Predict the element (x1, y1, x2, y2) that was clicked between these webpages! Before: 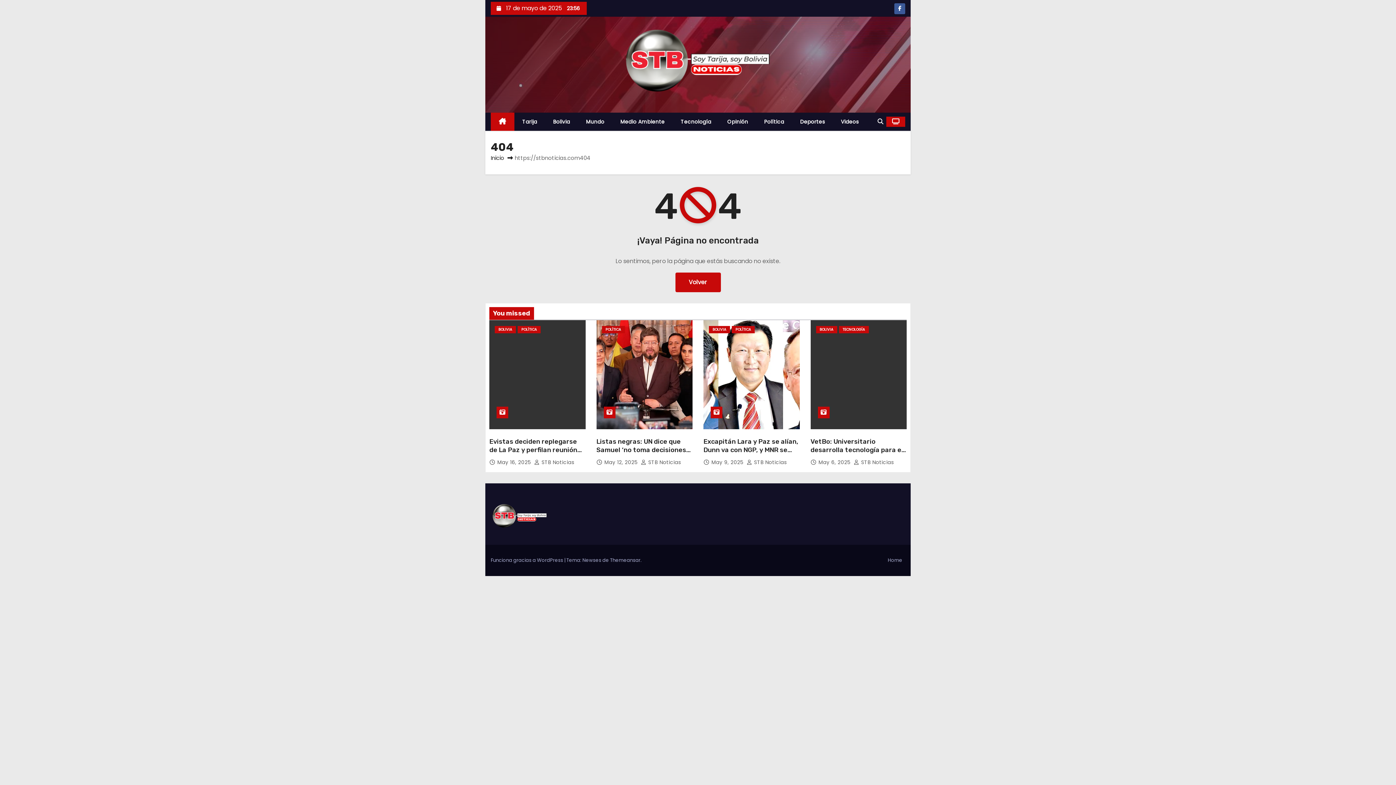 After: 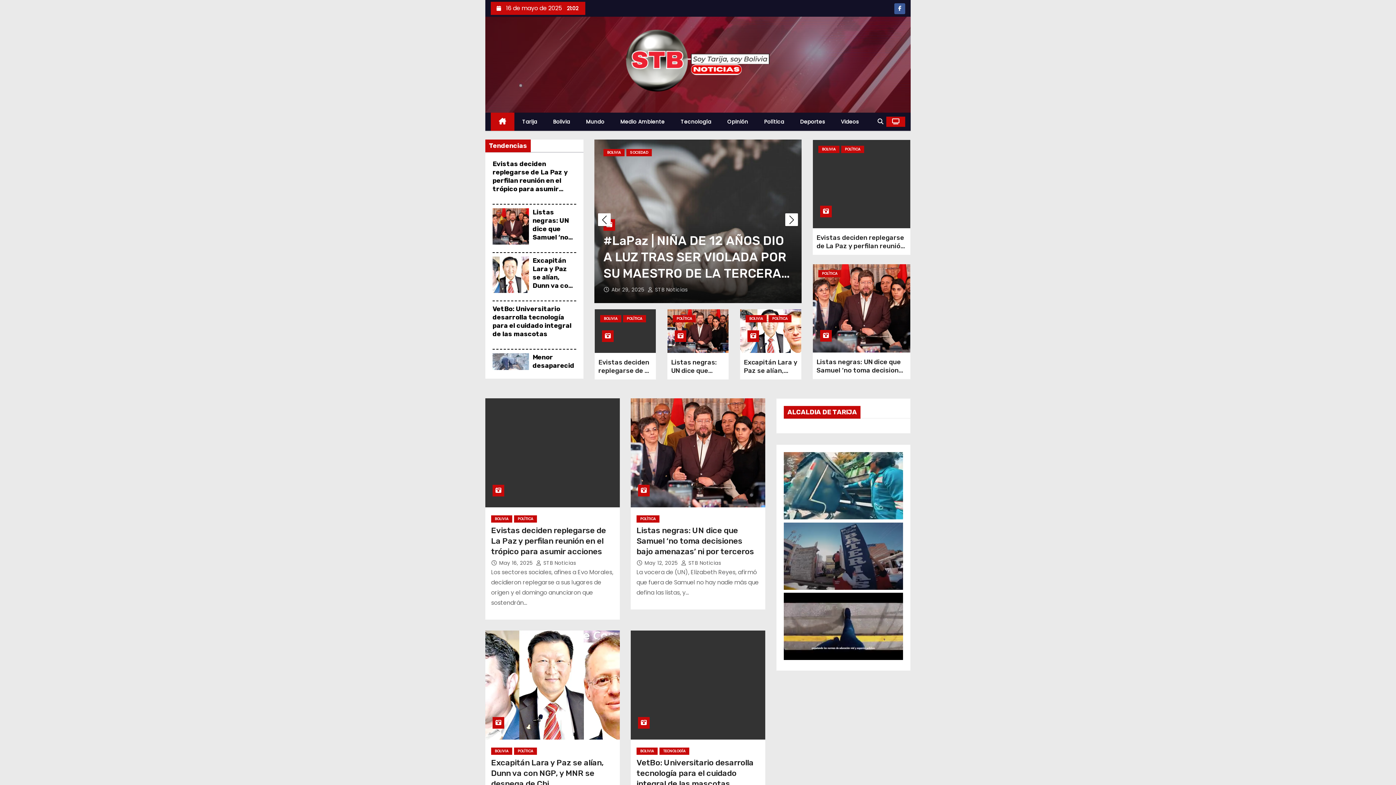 Action: bbox: (675, 272, 720, 292) label: Volver